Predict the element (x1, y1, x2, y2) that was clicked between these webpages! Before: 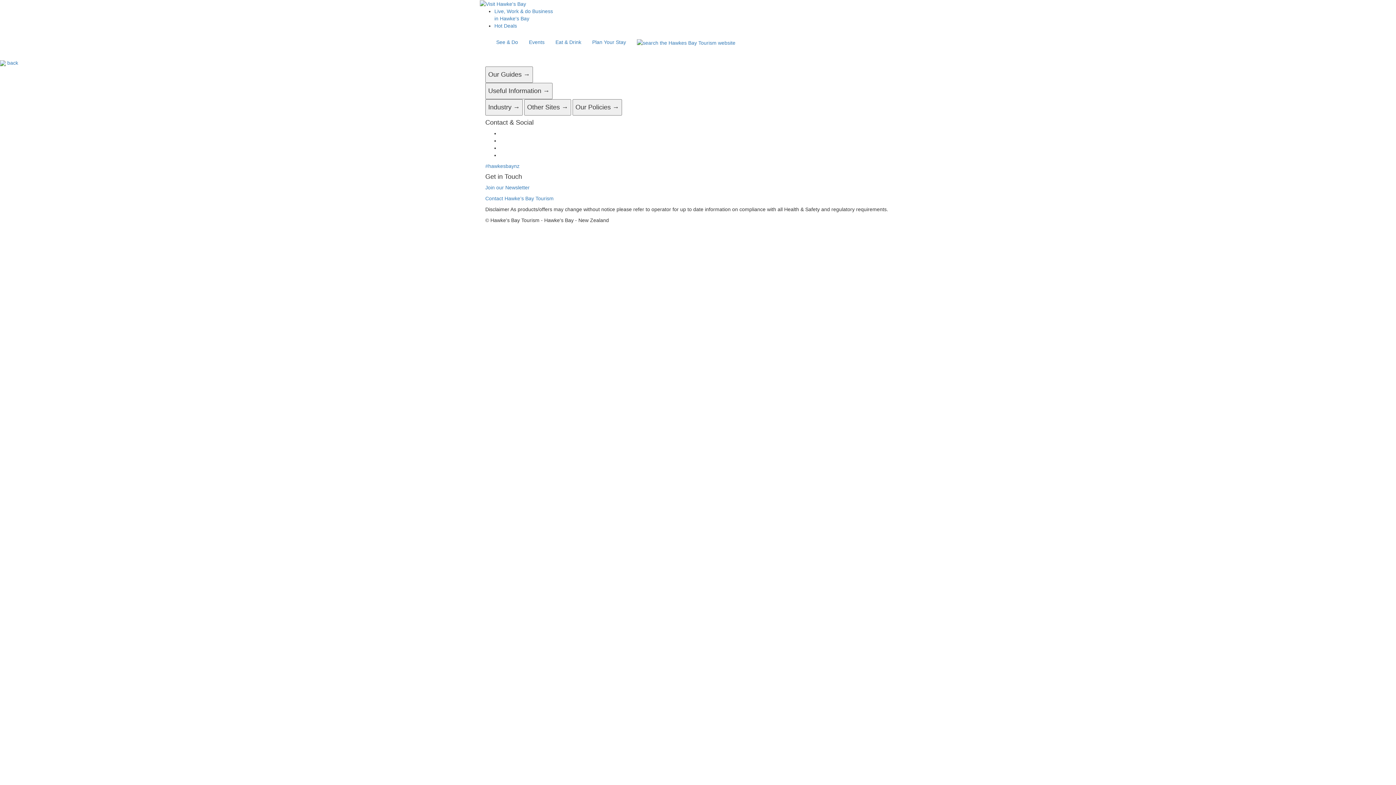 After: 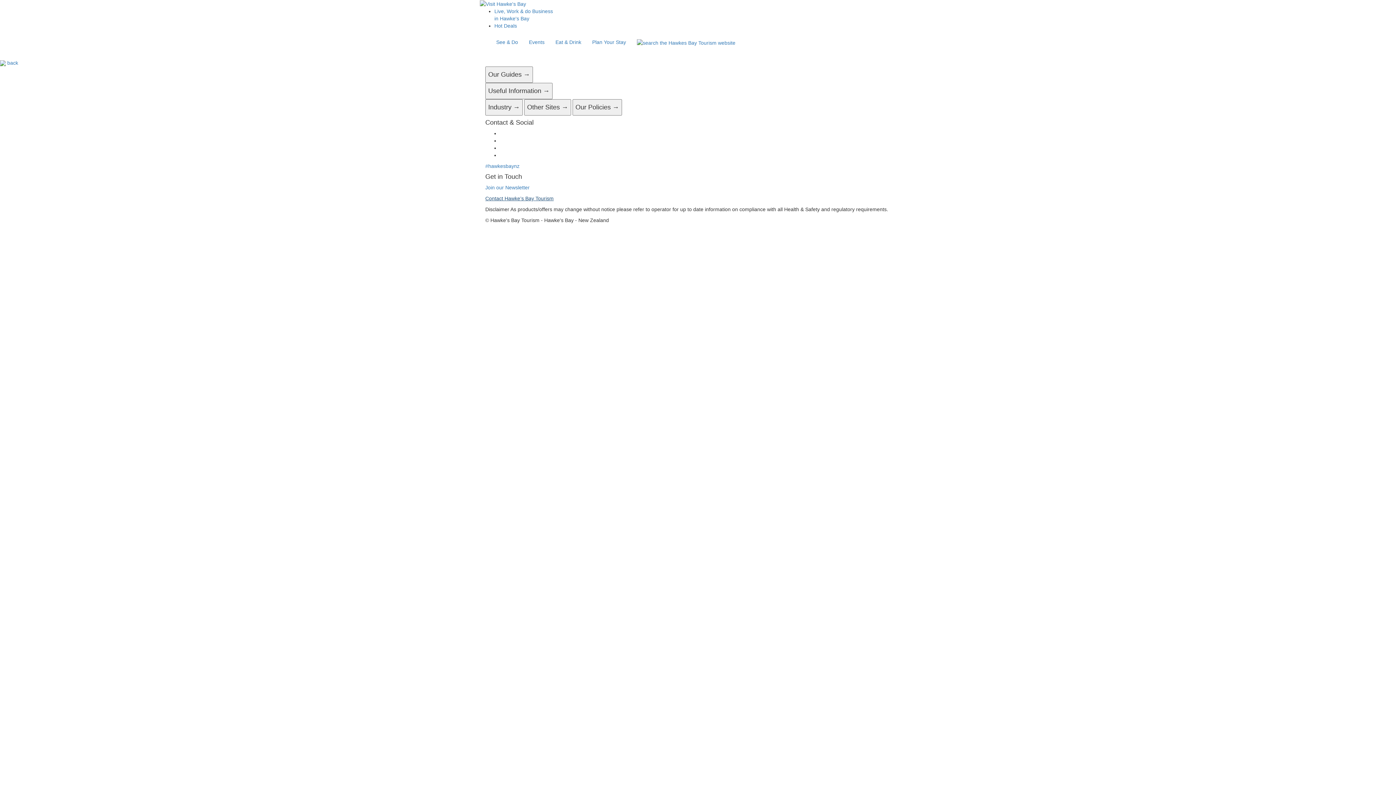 Action: bbox: (485, 195, 553, 201) label: Contact Hawke’s Bay Tourism